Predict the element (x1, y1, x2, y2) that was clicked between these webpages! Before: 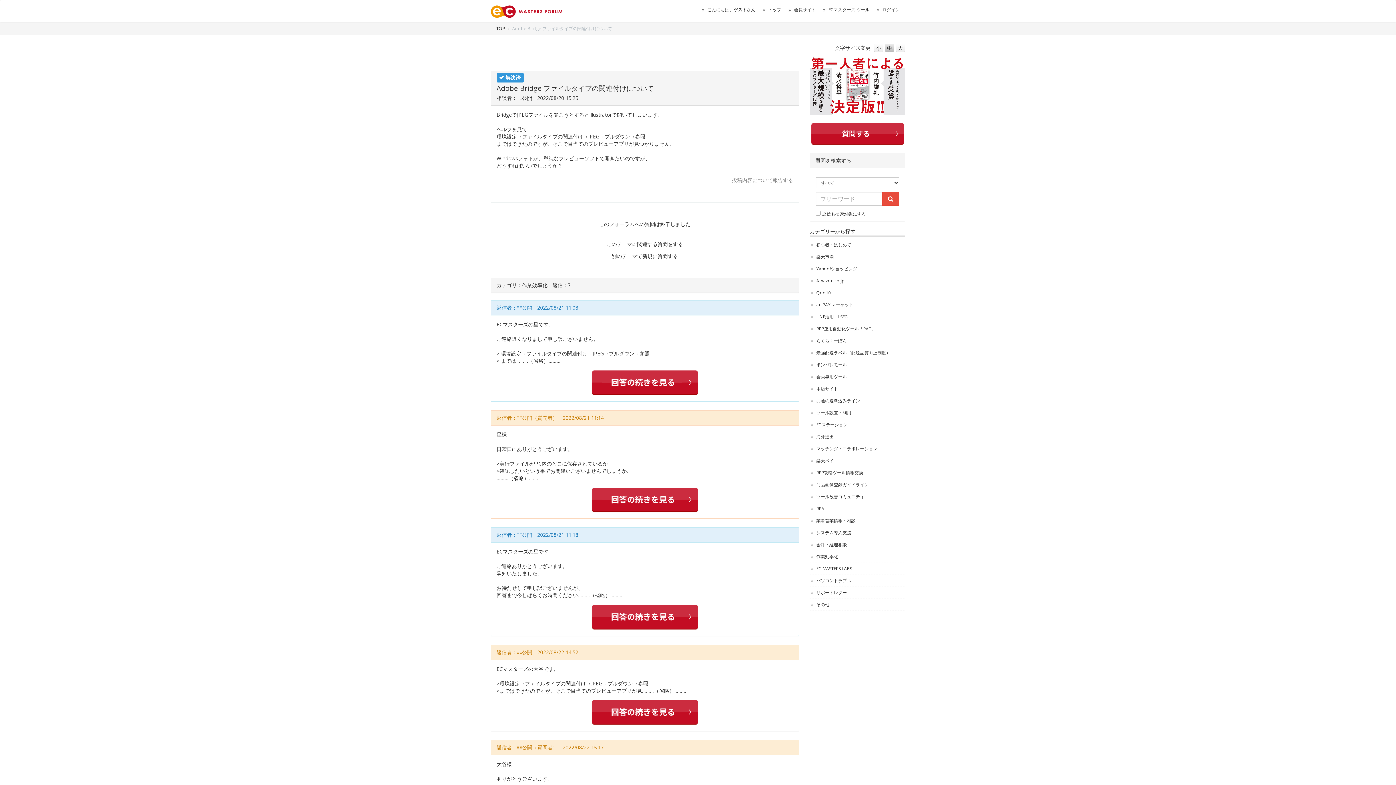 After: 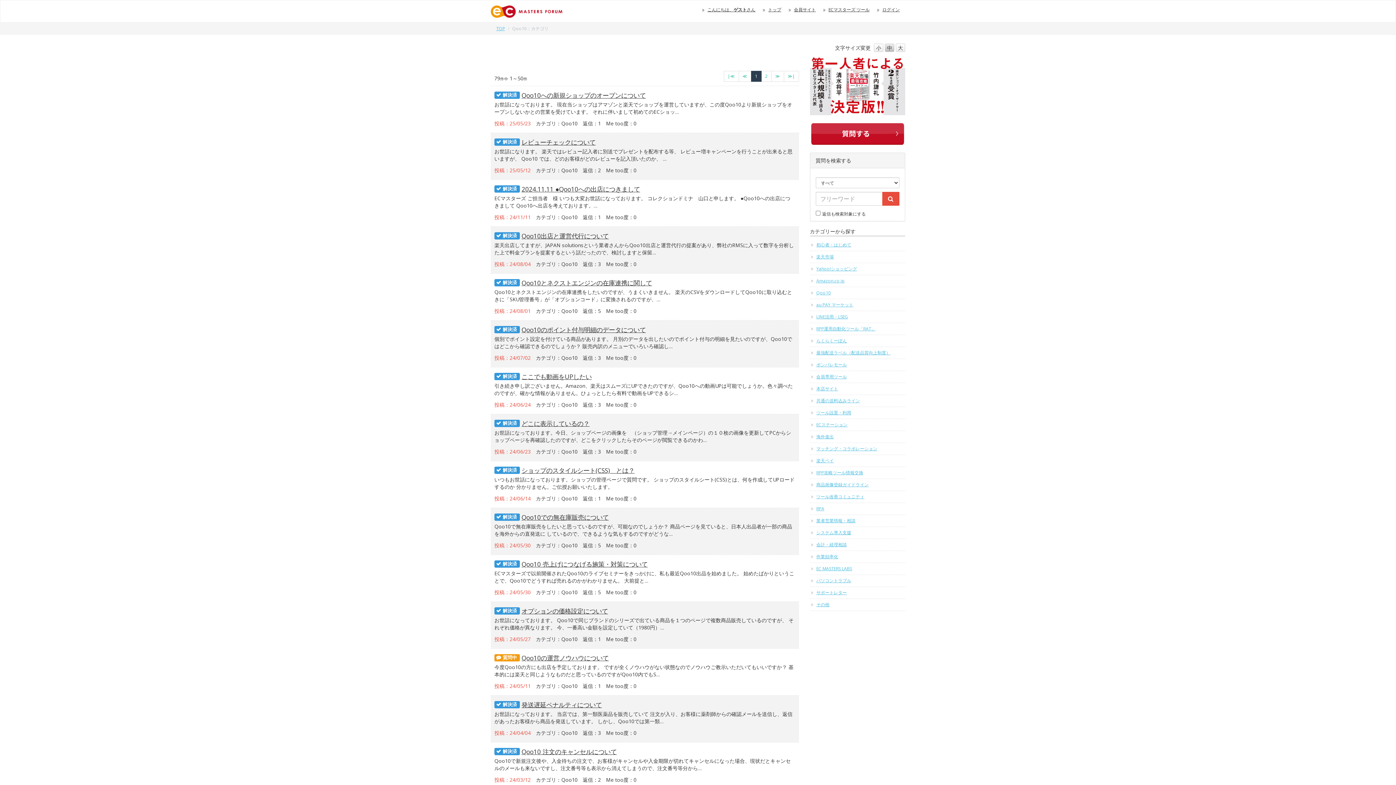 Action: label: Qoo10 bbox: (810, 287, 905, 298)